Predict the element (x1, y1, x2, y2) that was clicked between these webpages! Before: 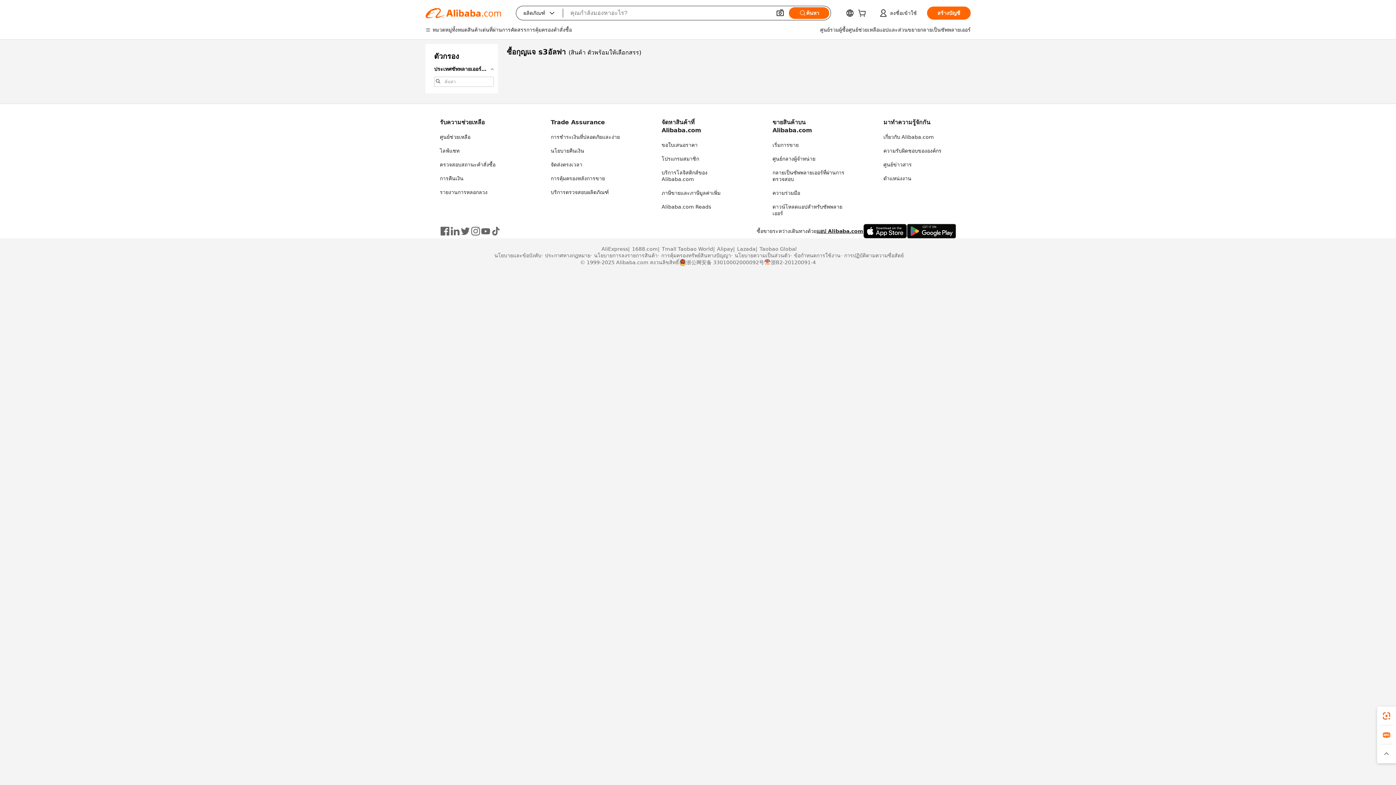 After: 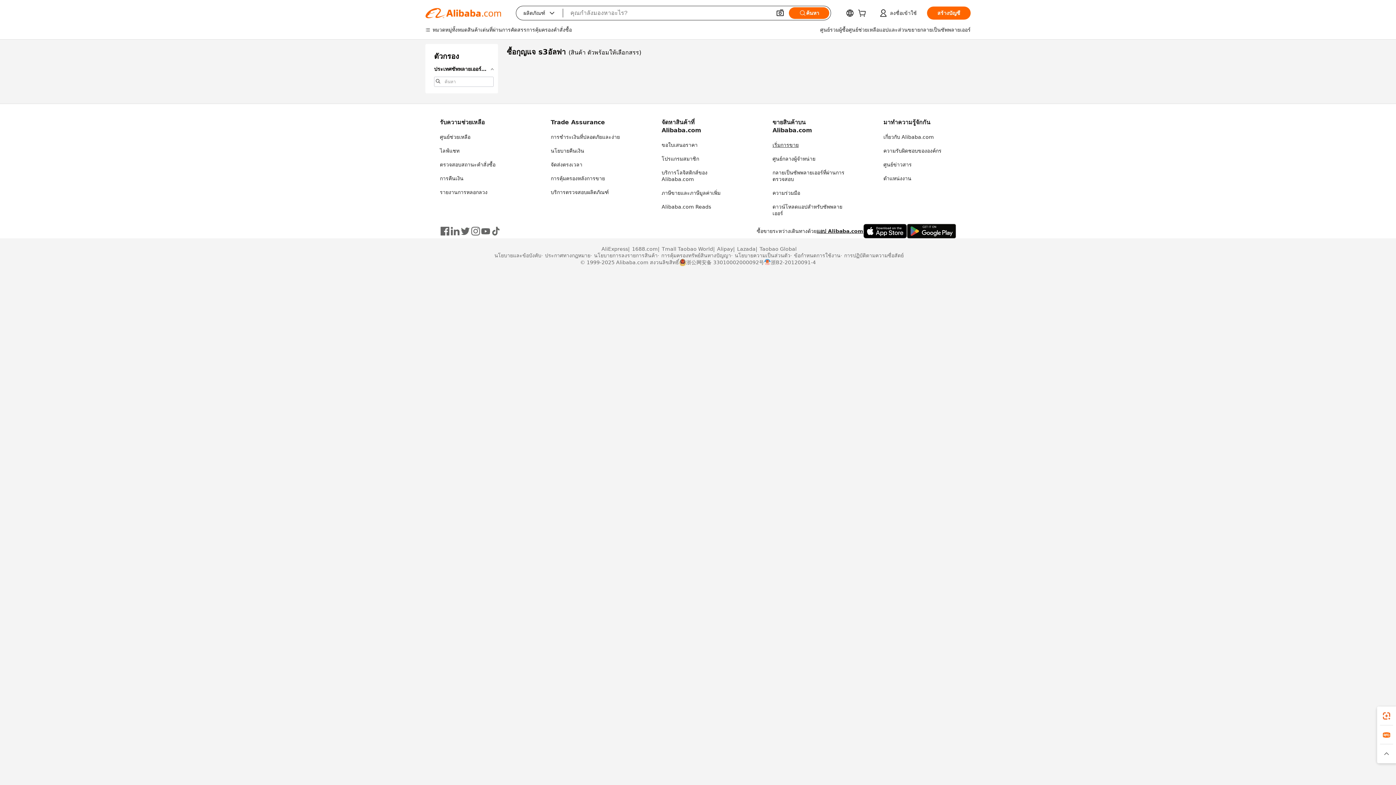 Action: label: เริ่มการขาย bbox: (772, 142, 798, 148)